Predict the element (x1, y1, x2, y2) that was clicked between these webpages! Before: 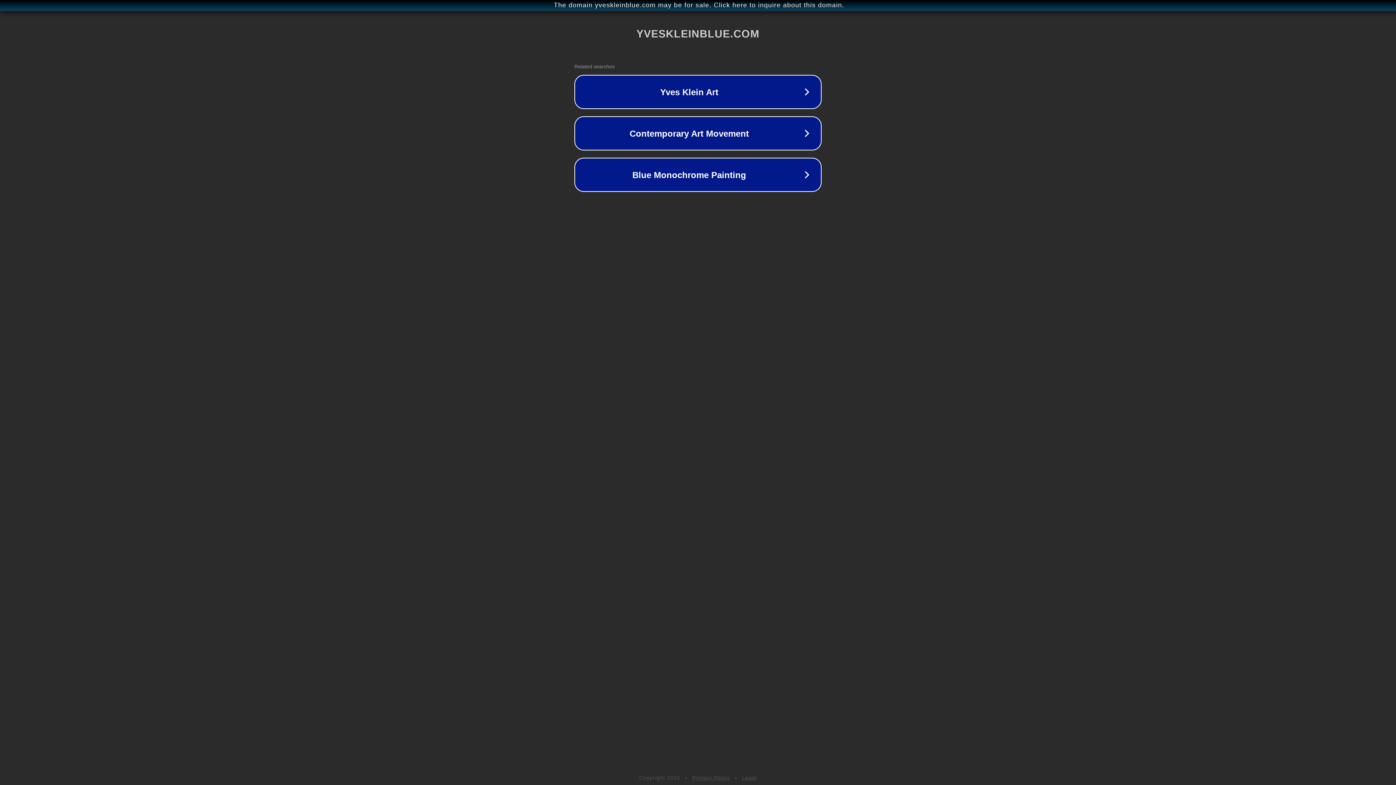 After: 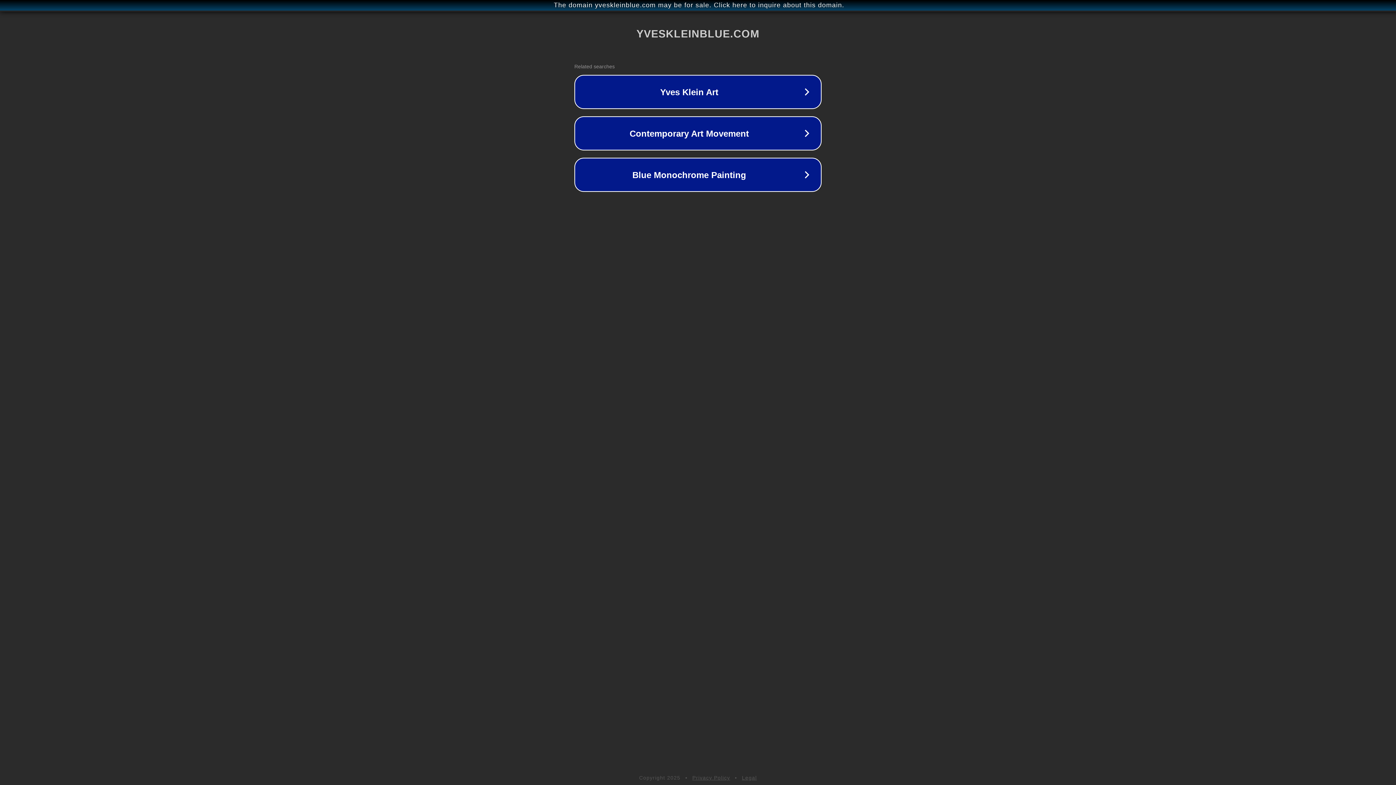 Action: label: Privacy Policy bbox: (692, 775, 730, 781)